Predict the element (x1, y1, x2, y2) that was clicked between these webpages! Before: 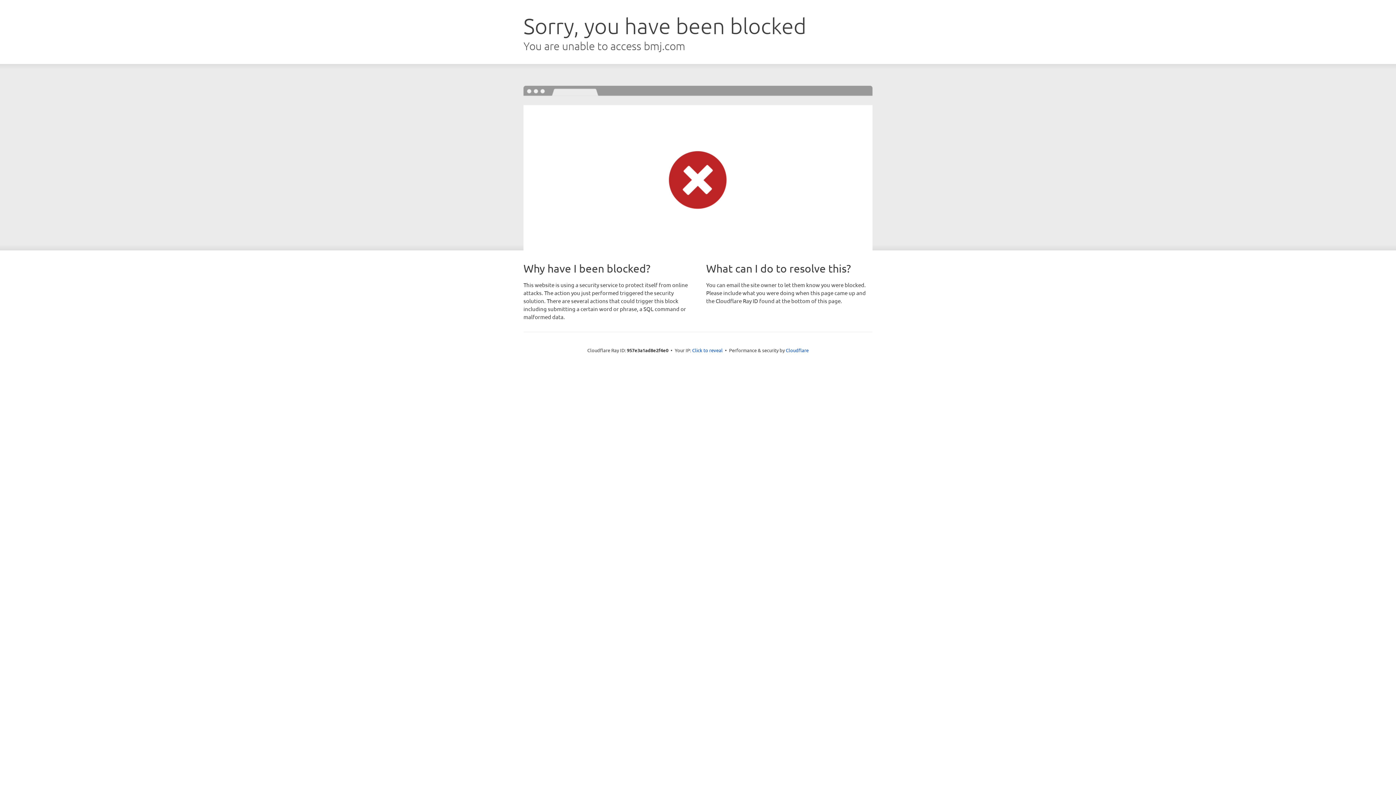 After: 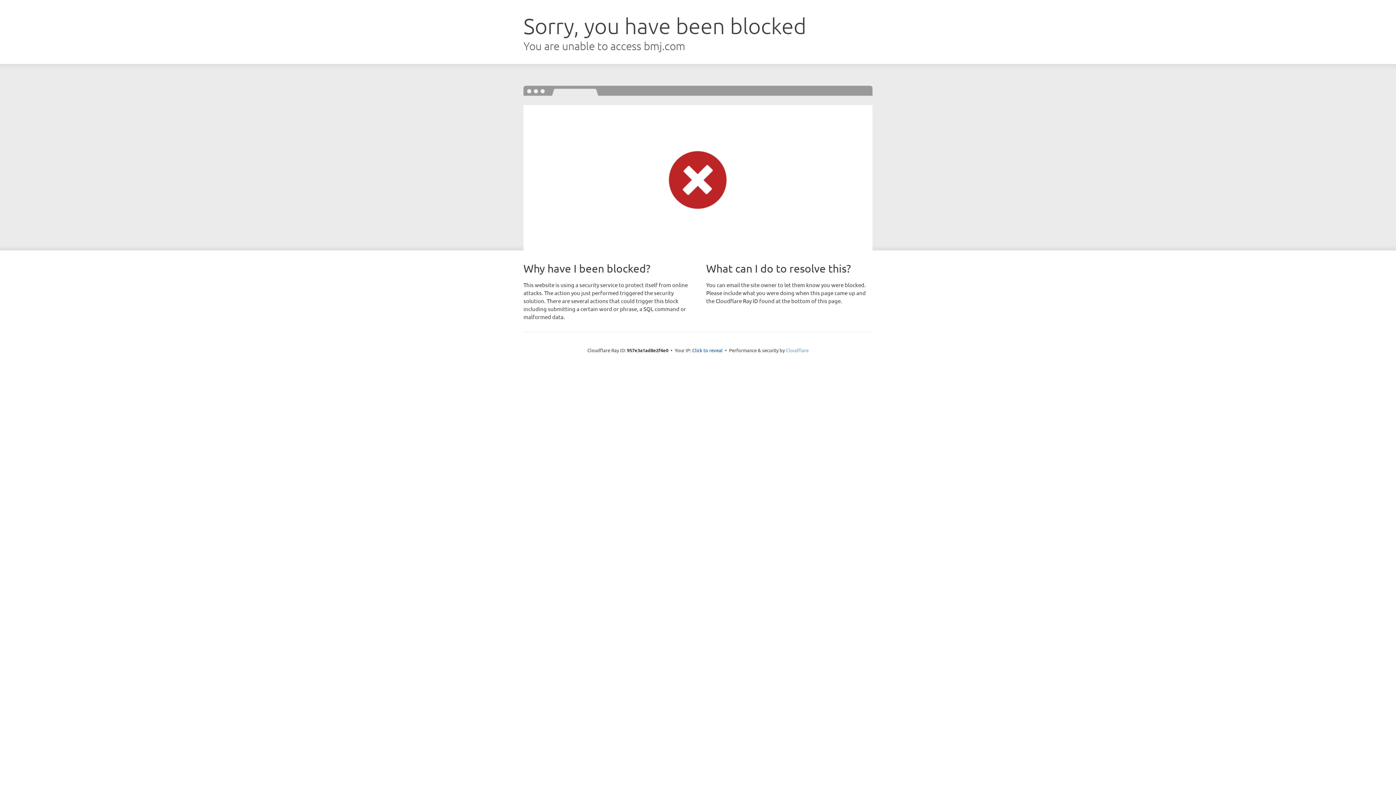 Action: label: Cloudflare bbox: (786, 347, 808, 353)